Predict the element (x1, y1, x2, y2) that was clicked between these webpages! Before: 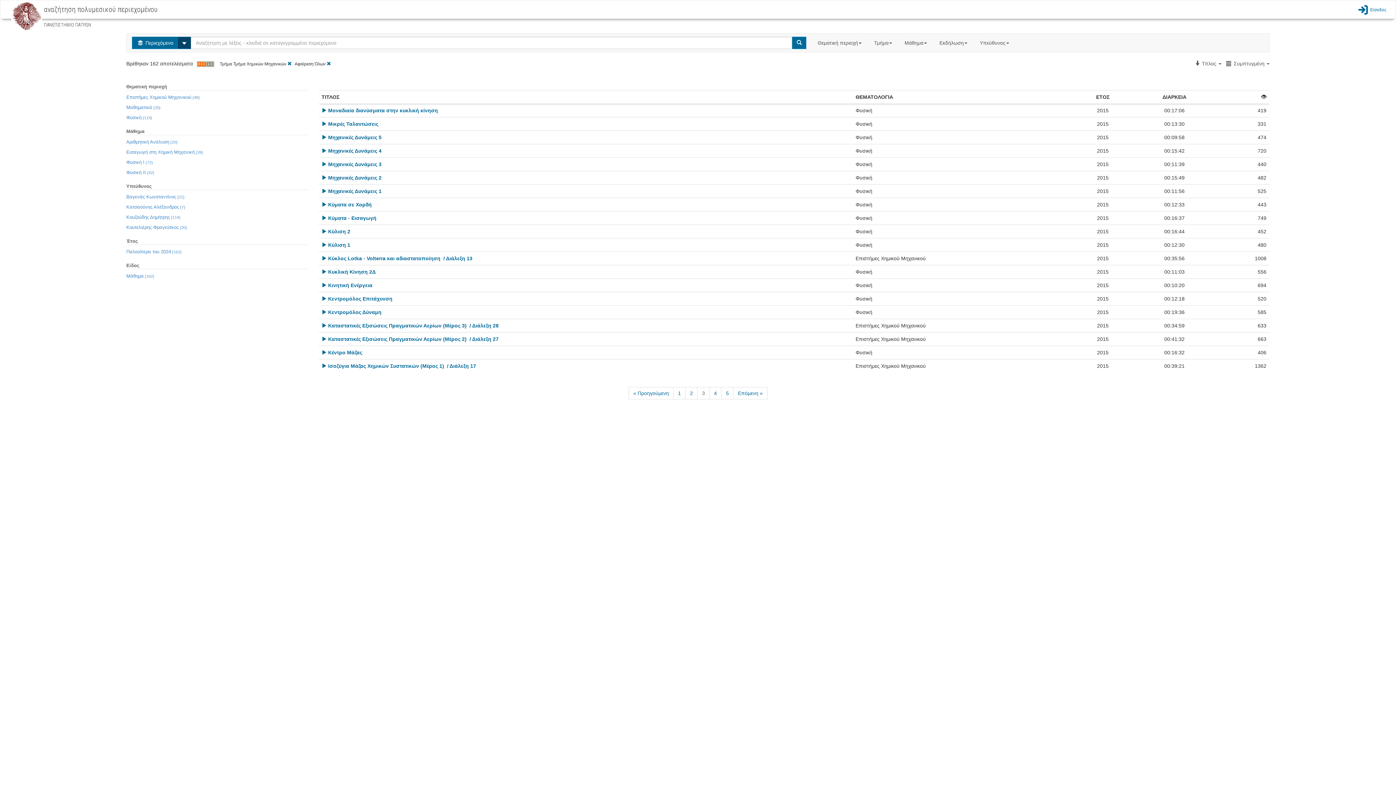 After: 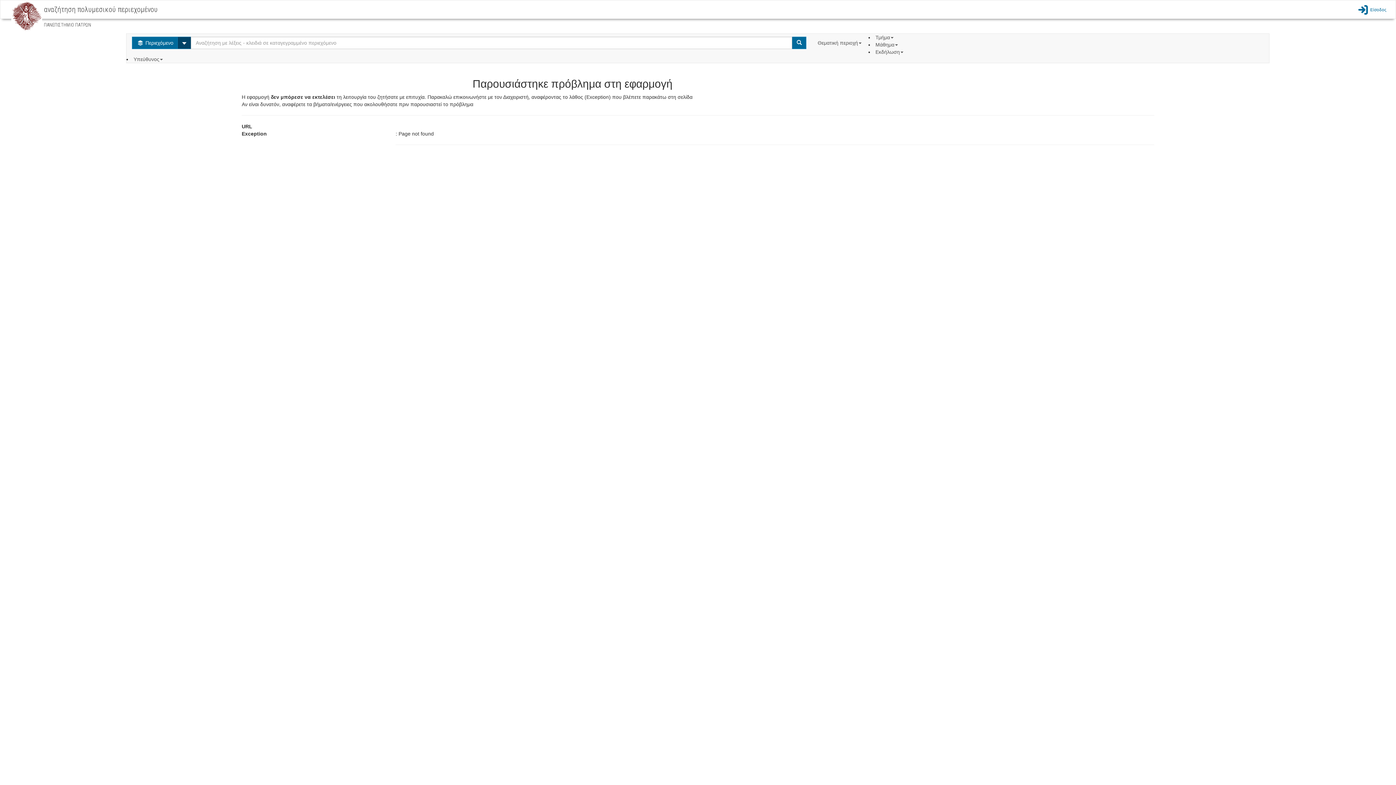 Action: bbox: (328, 336, 498, 342) label: Καταστατικές Εξισώσεις Πραγματικών Αερίων (Μέρος 2)  / Διάλεξη 27